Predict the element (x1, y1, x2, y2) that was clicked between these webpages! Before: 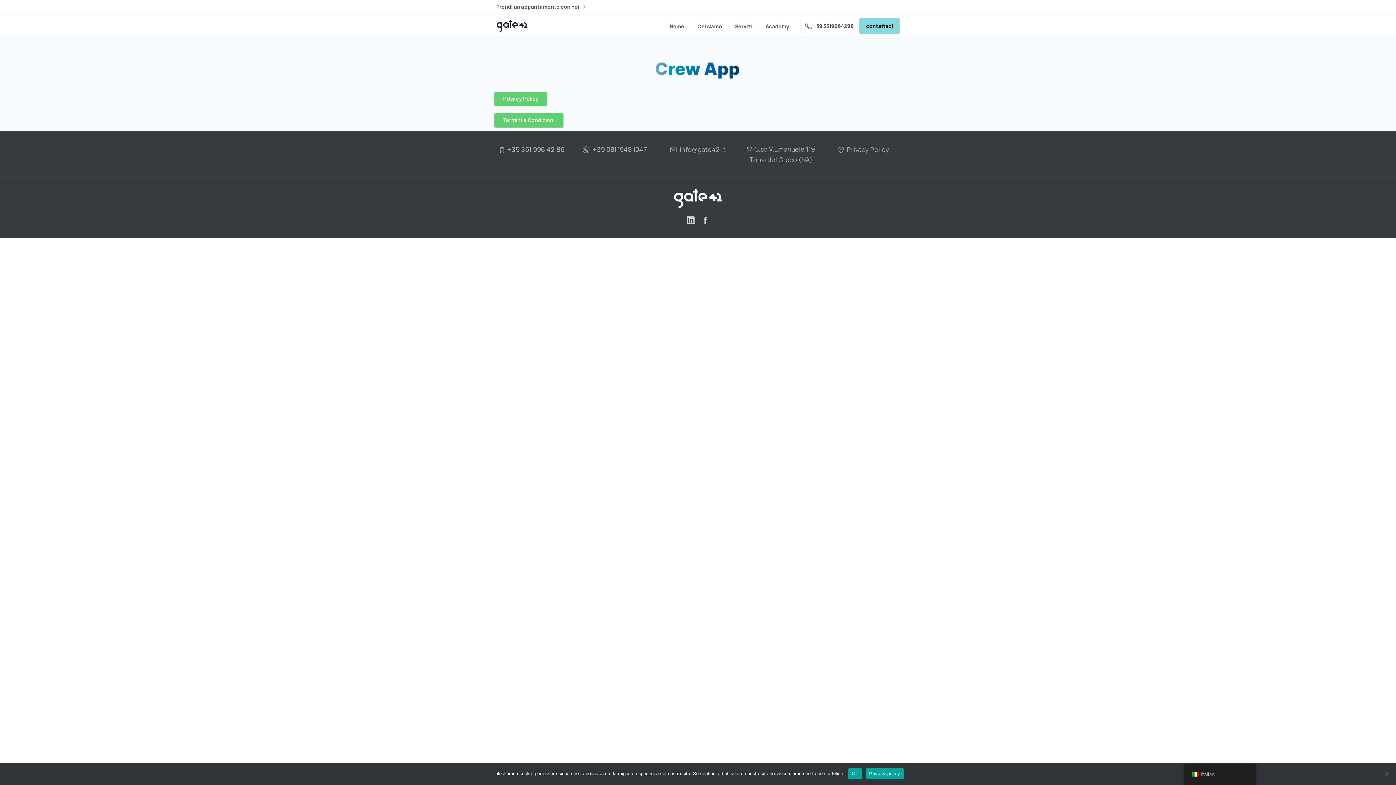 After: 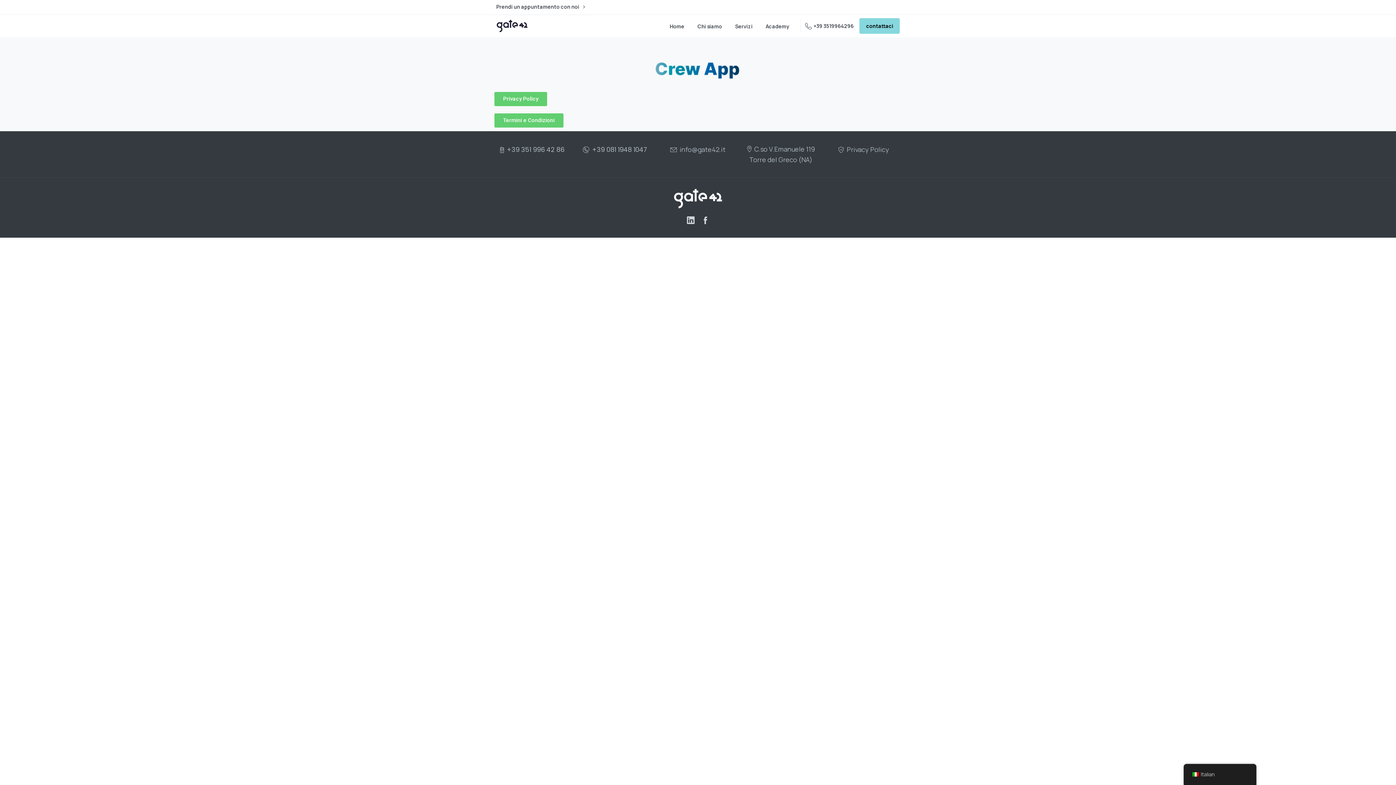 Action: label: Ok bbox: (848, 768, 862, 779)